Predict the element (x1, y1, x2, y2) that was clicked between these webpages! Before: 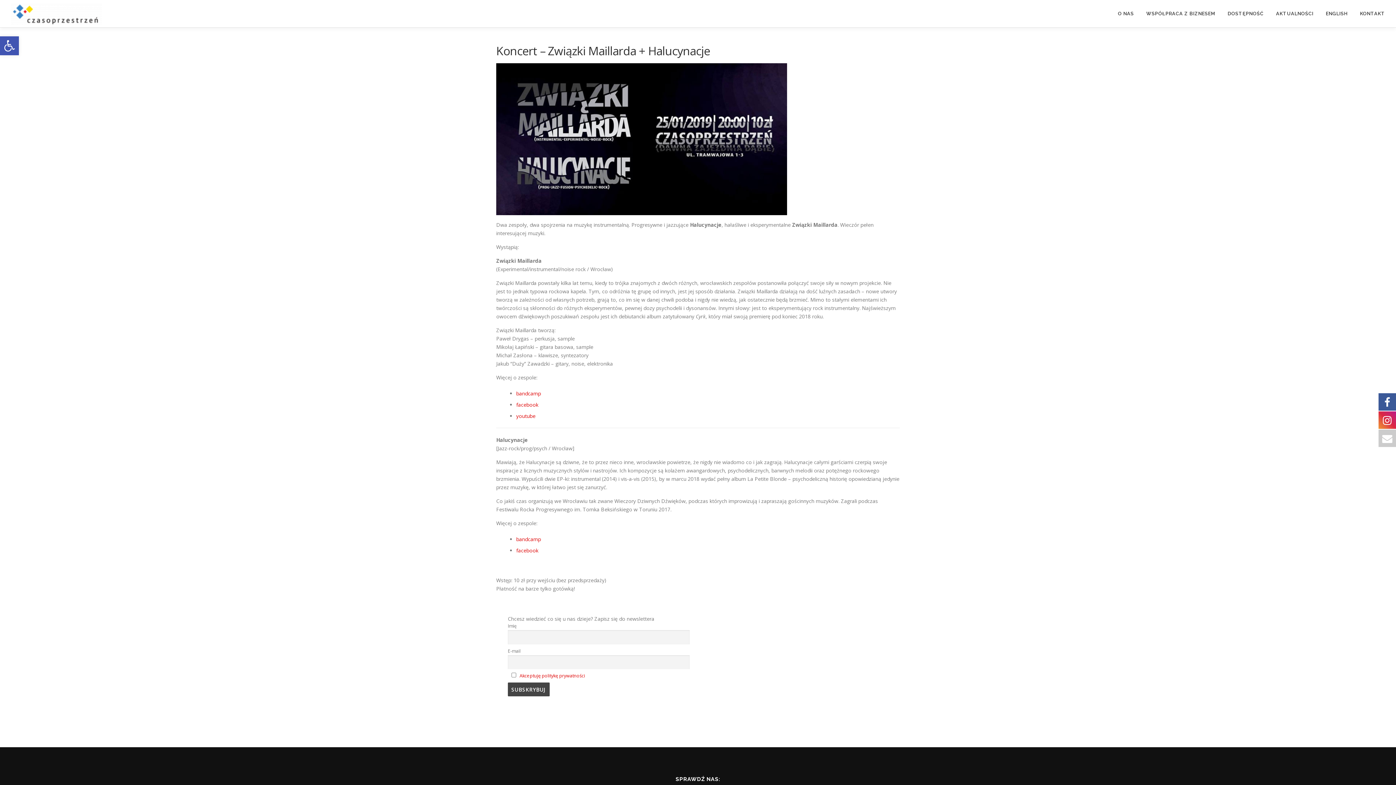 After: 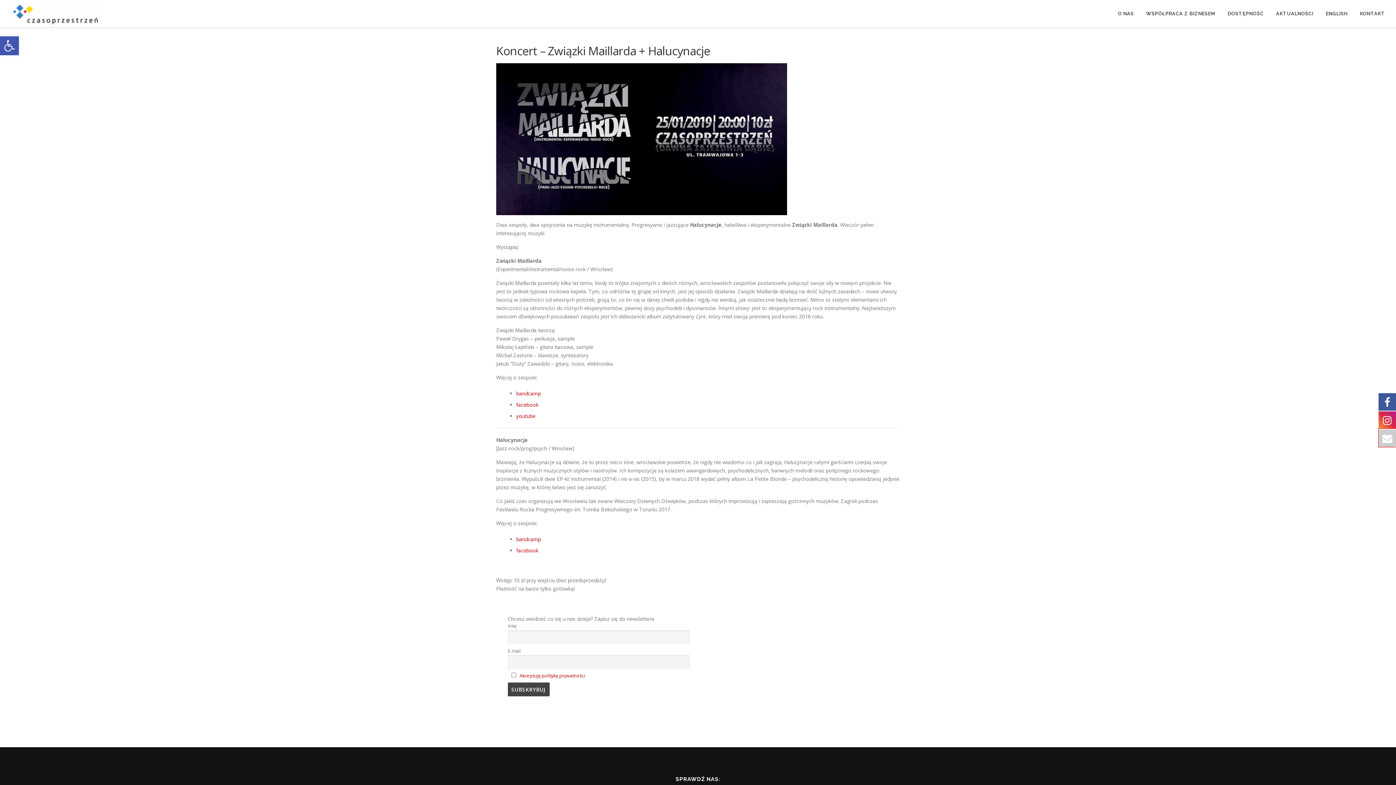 Action: bbox: (1378, 429, 1396, 447)